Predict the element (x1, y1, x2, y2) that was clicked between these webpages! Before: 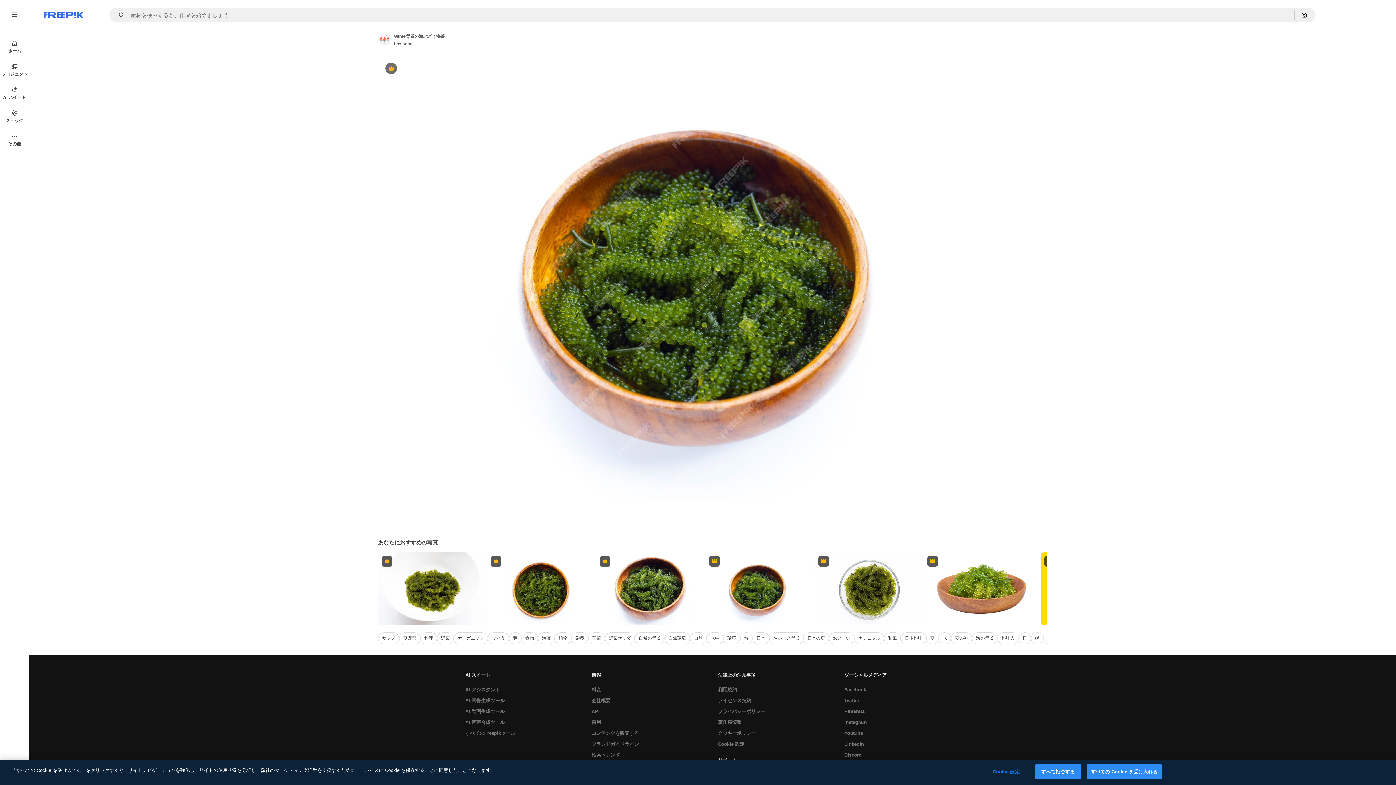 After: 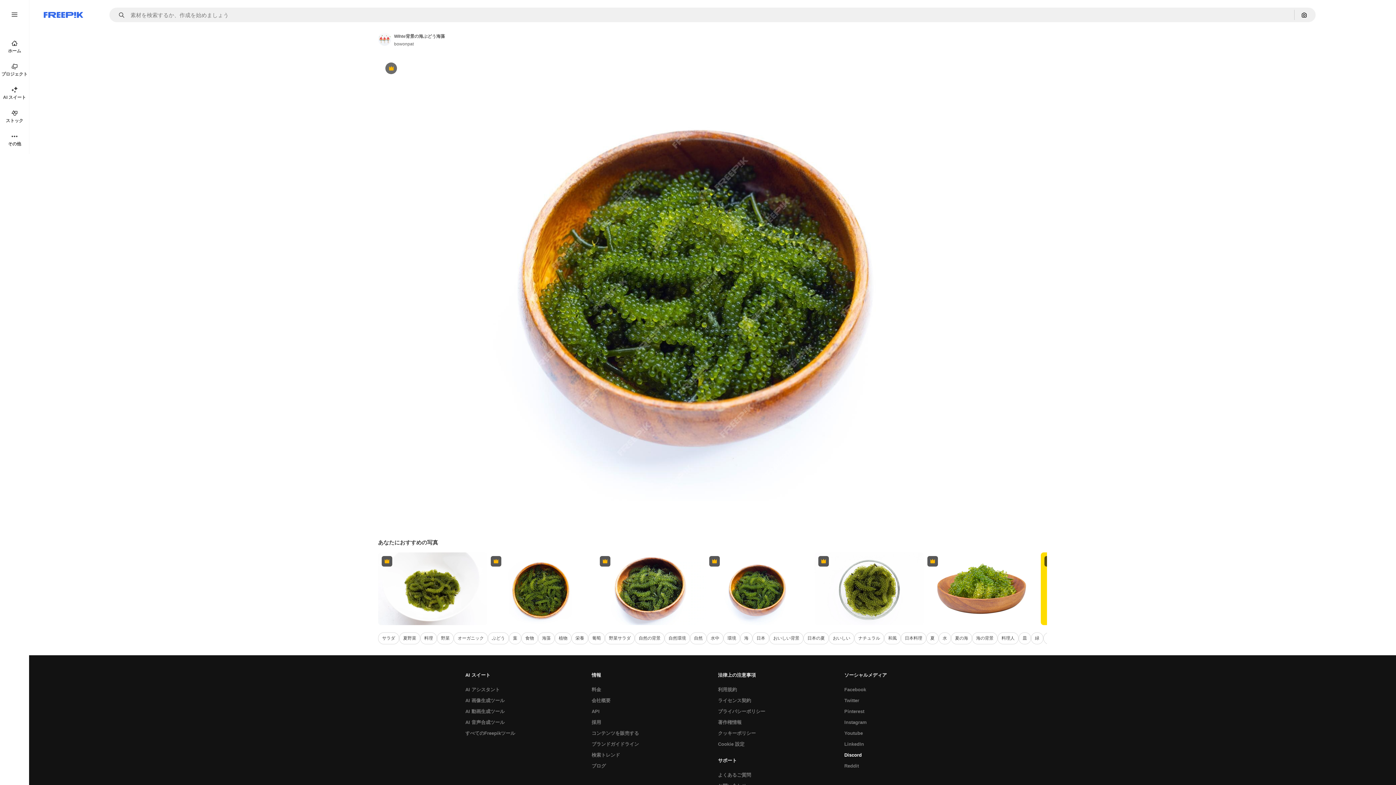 Action: label: Discord bbox: (840, 750, 865, 761)